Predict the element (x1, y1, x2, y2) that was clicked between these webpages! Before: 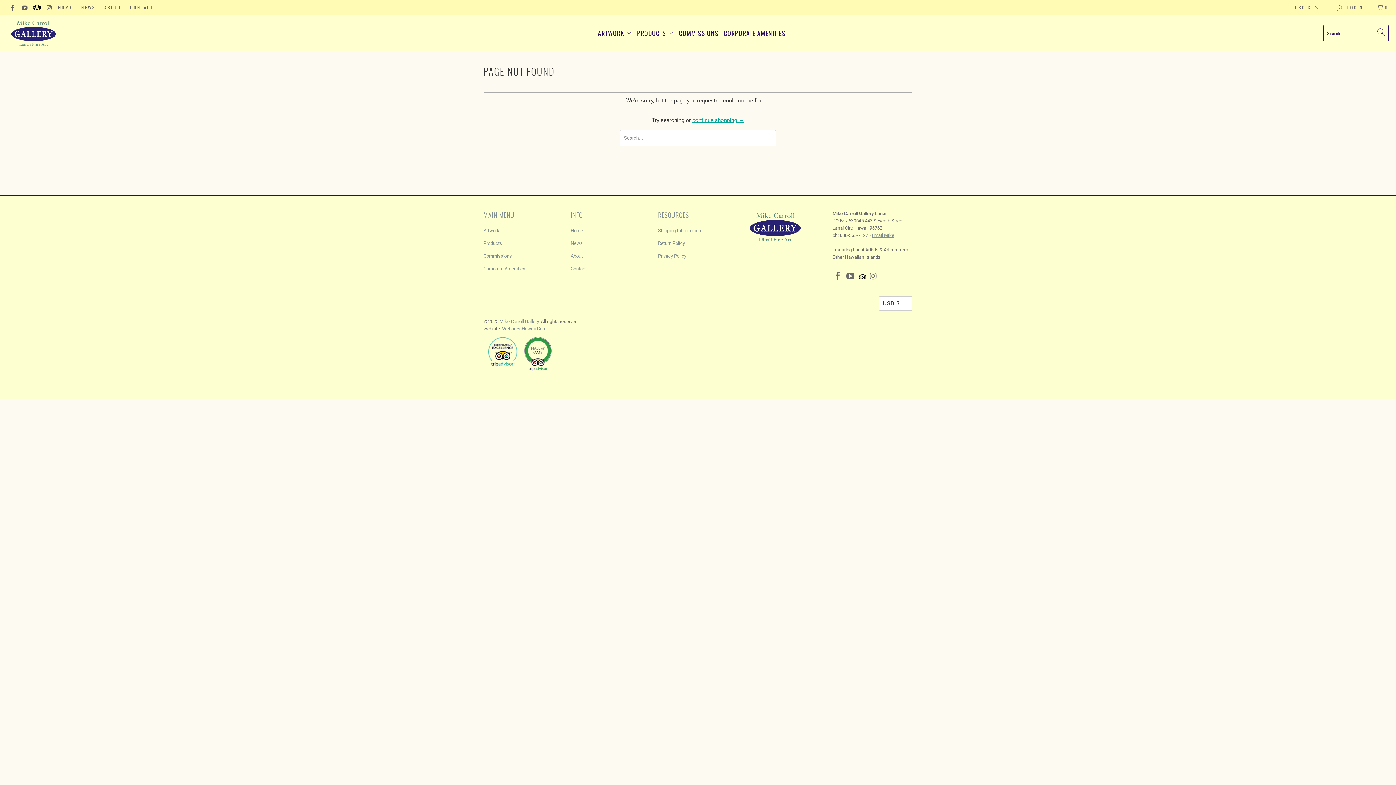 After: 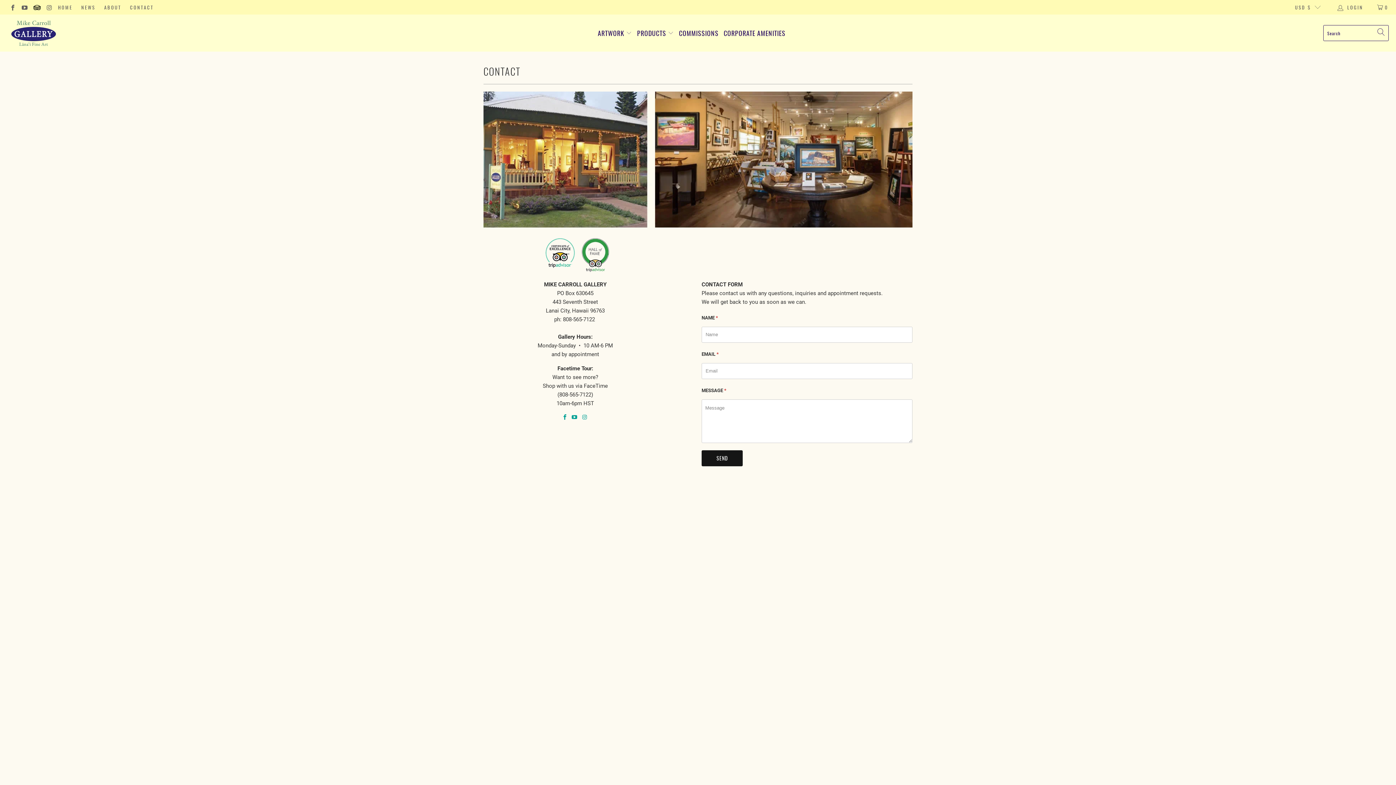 Action: label: CONTACT bbox: (130, 0, 153, 14)